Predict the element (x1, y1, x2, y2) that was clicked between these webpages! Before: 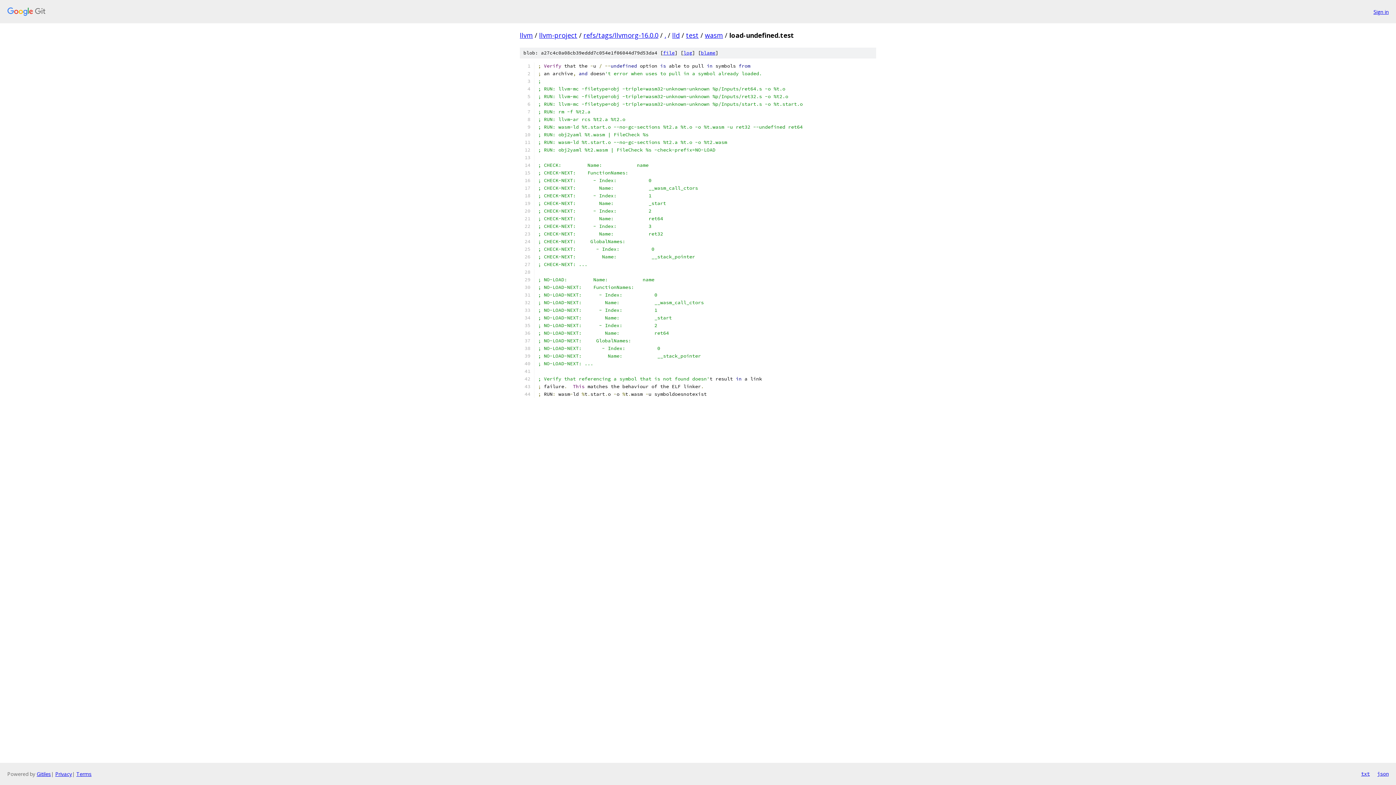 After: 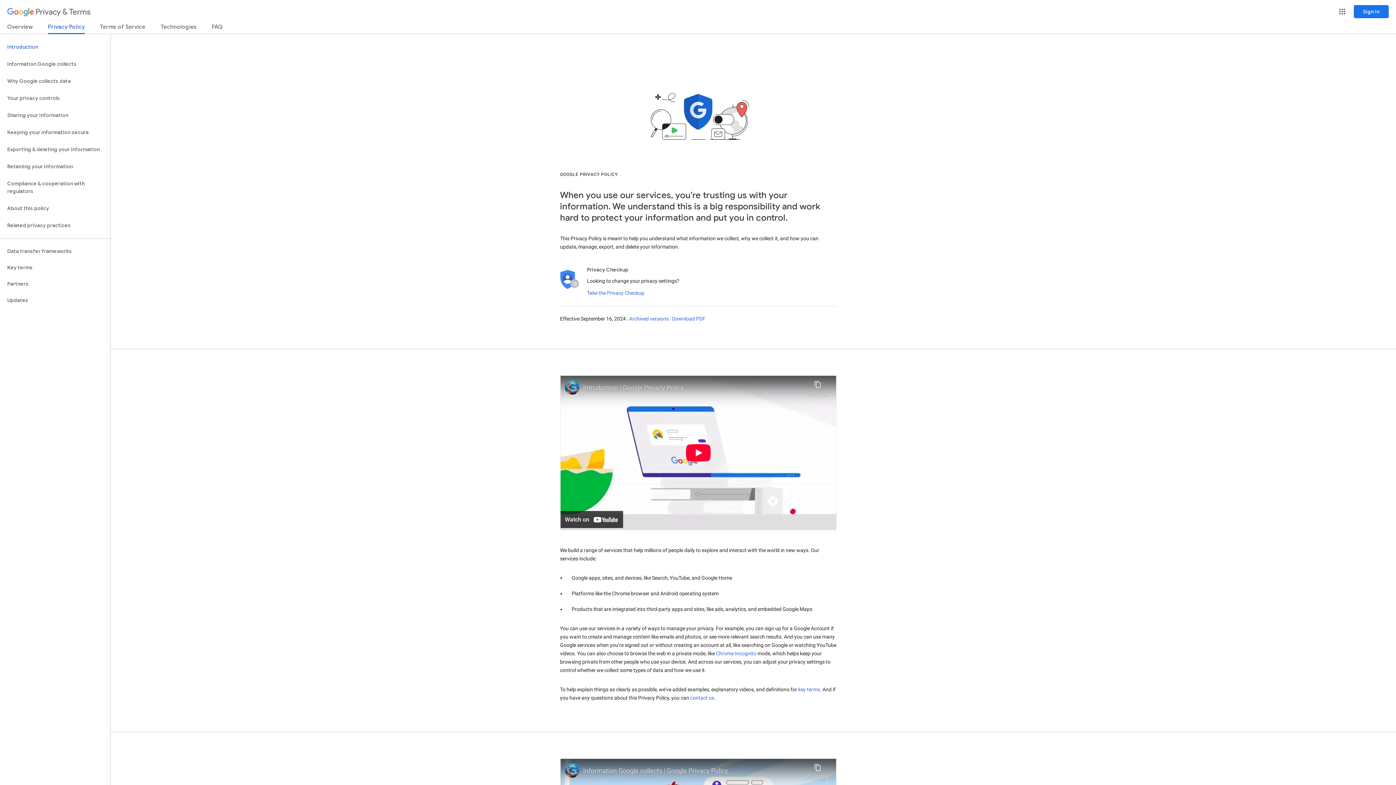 Action: bbox: (55, 770, 72, 777) label: Privacy